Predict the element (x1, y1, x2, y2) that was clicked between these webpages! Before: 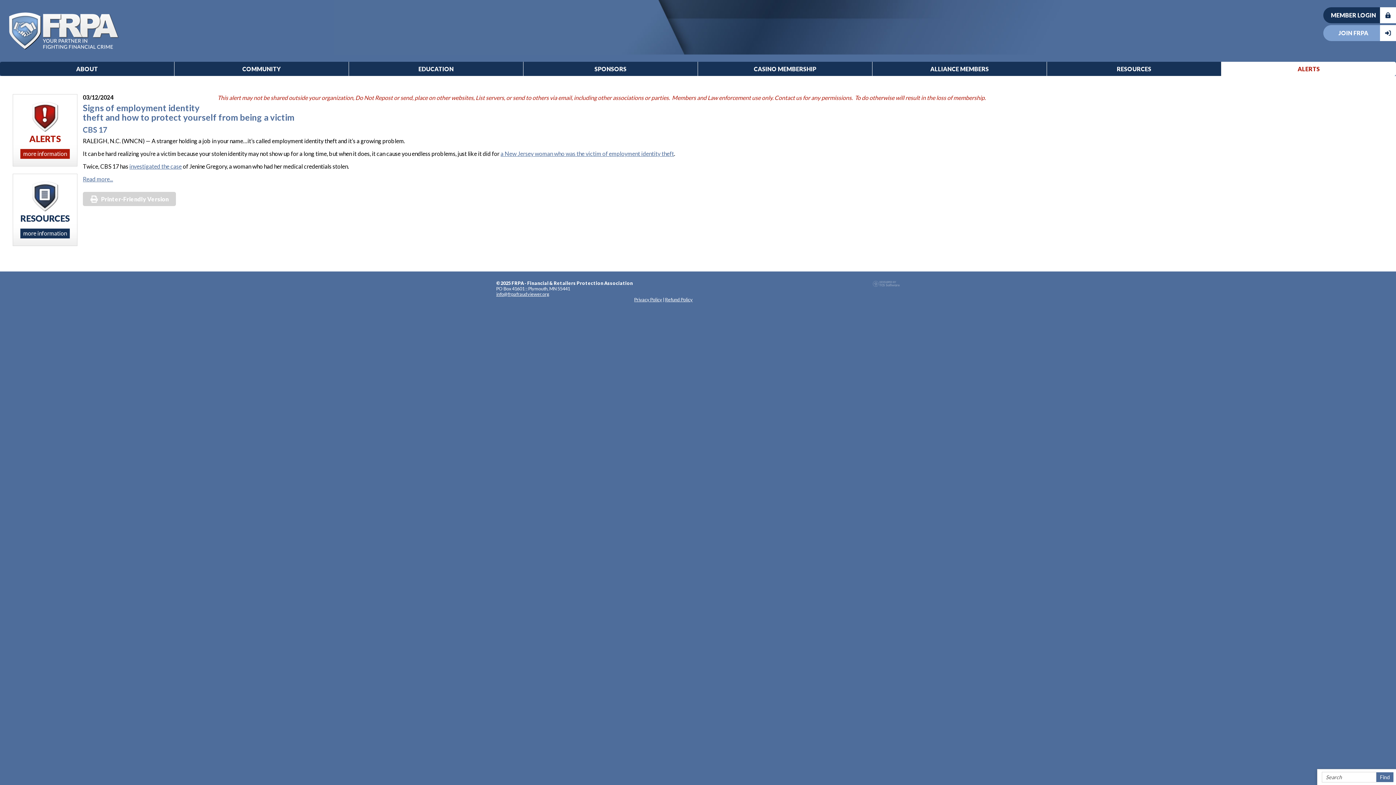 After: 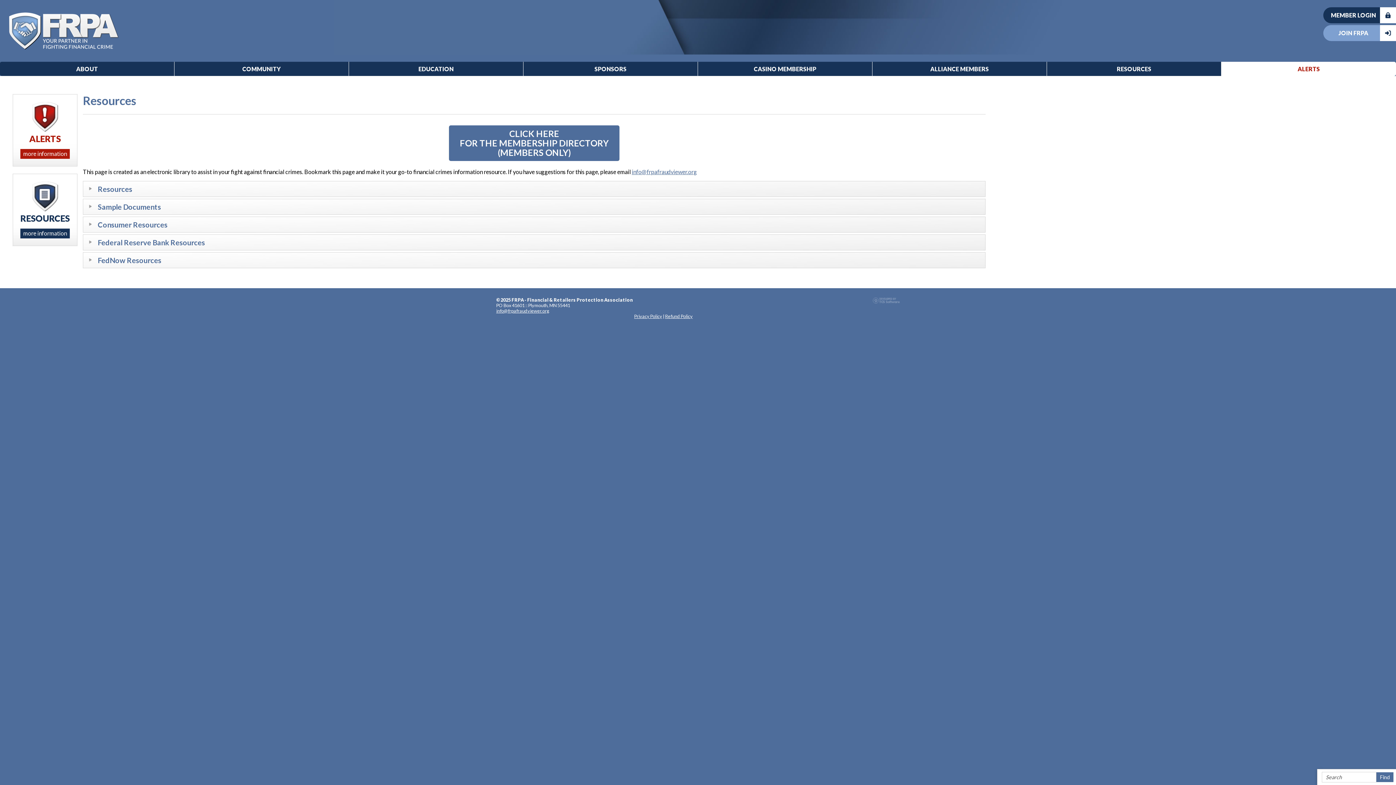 Action: label: RESOURCES bbox: (1047, 61, 1221, 76)